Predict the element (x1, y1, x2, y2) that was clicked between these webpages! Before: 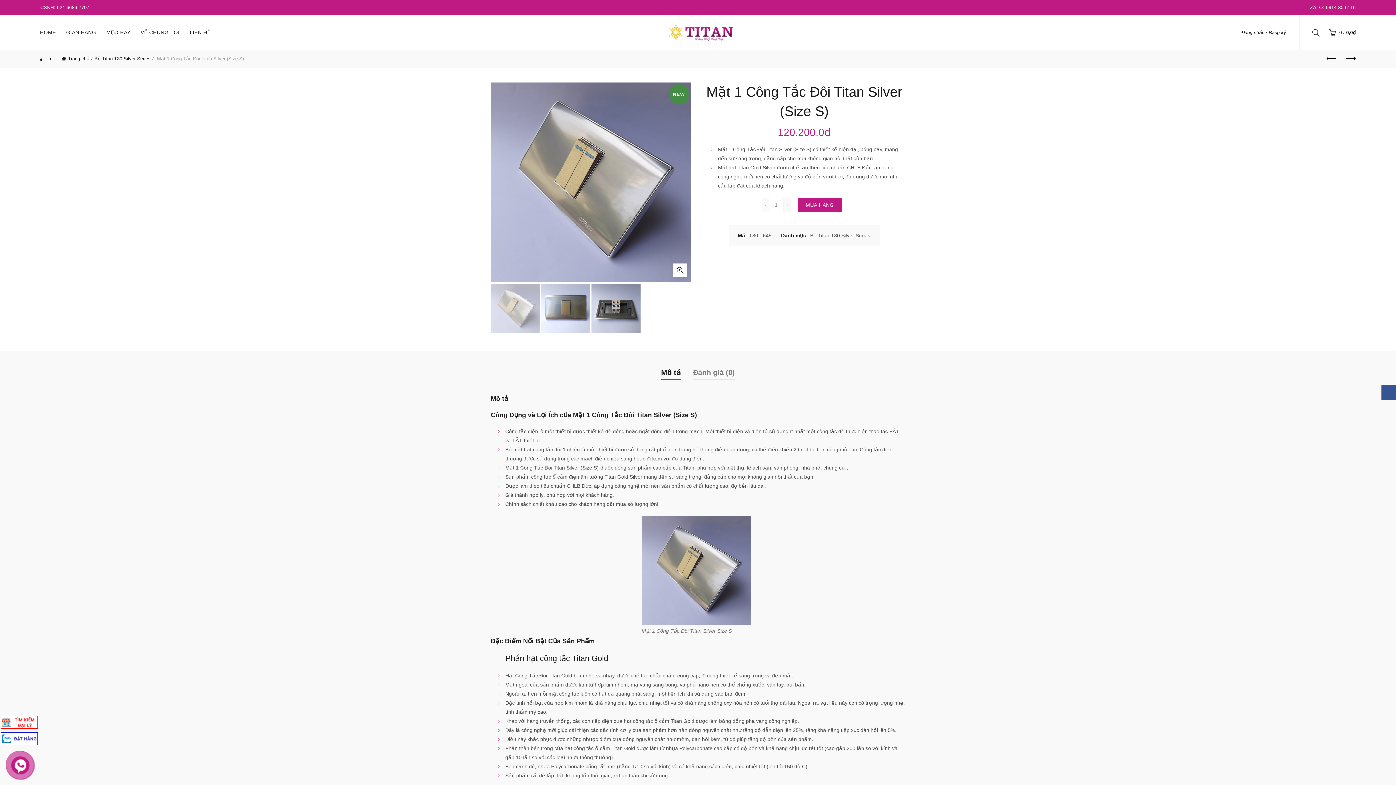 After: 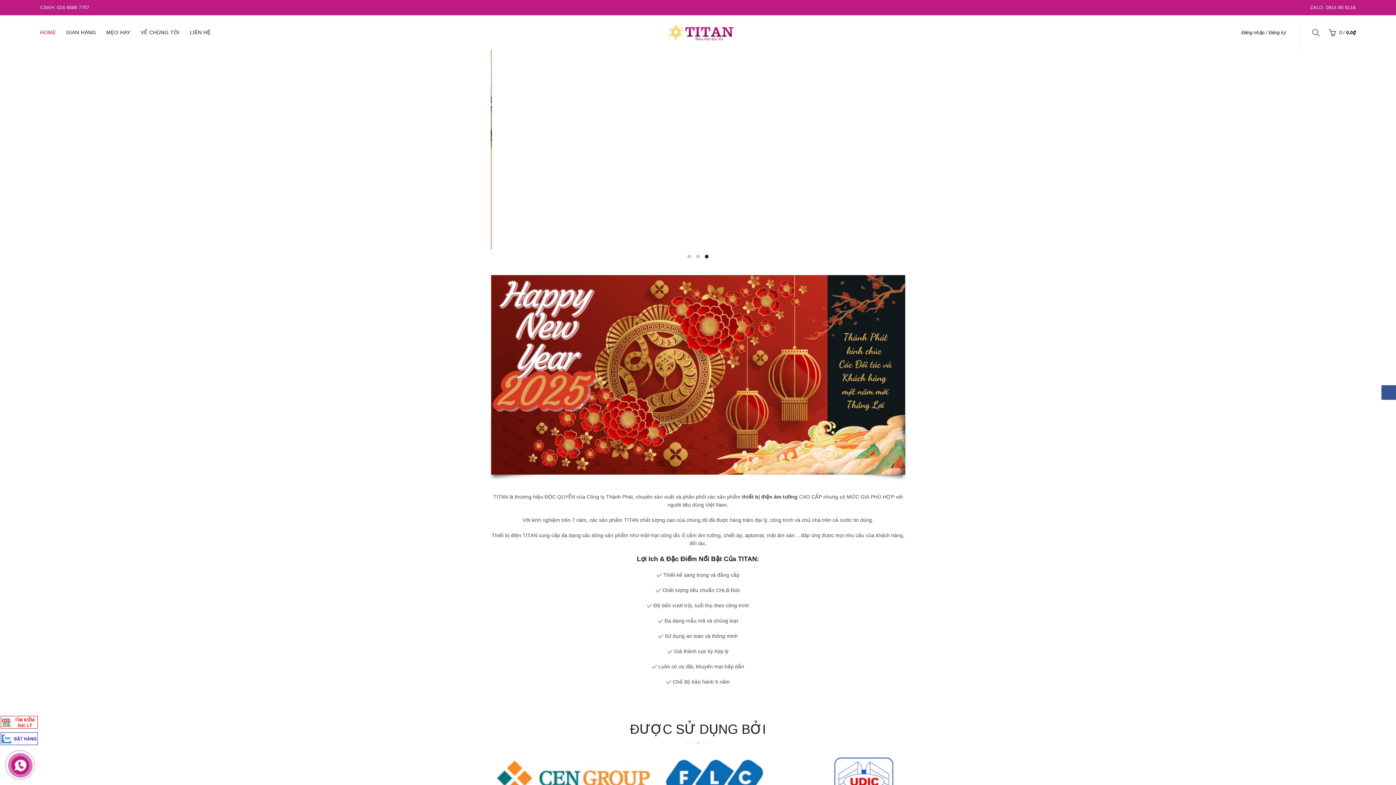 Action: label: Trang chủ bbox: (61, 56, 92, 61)